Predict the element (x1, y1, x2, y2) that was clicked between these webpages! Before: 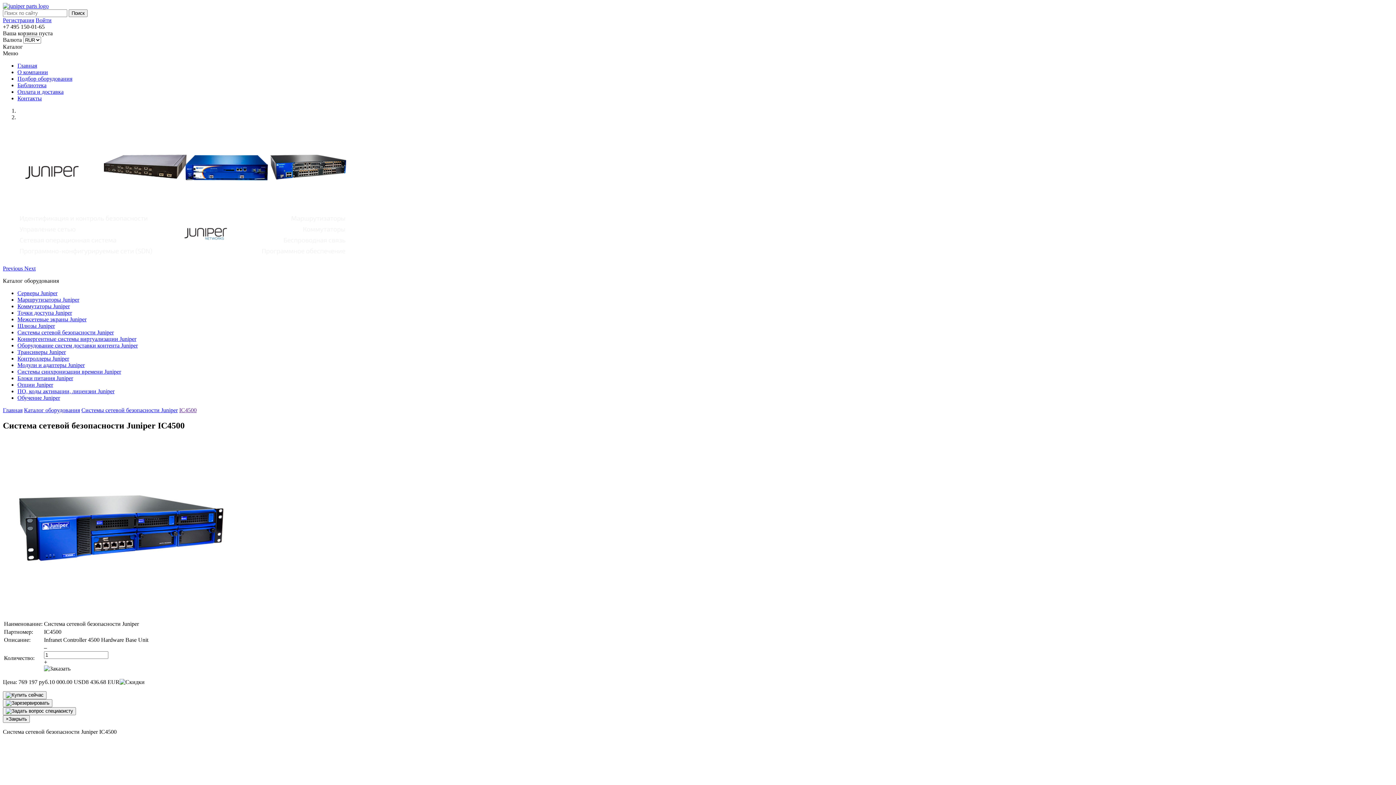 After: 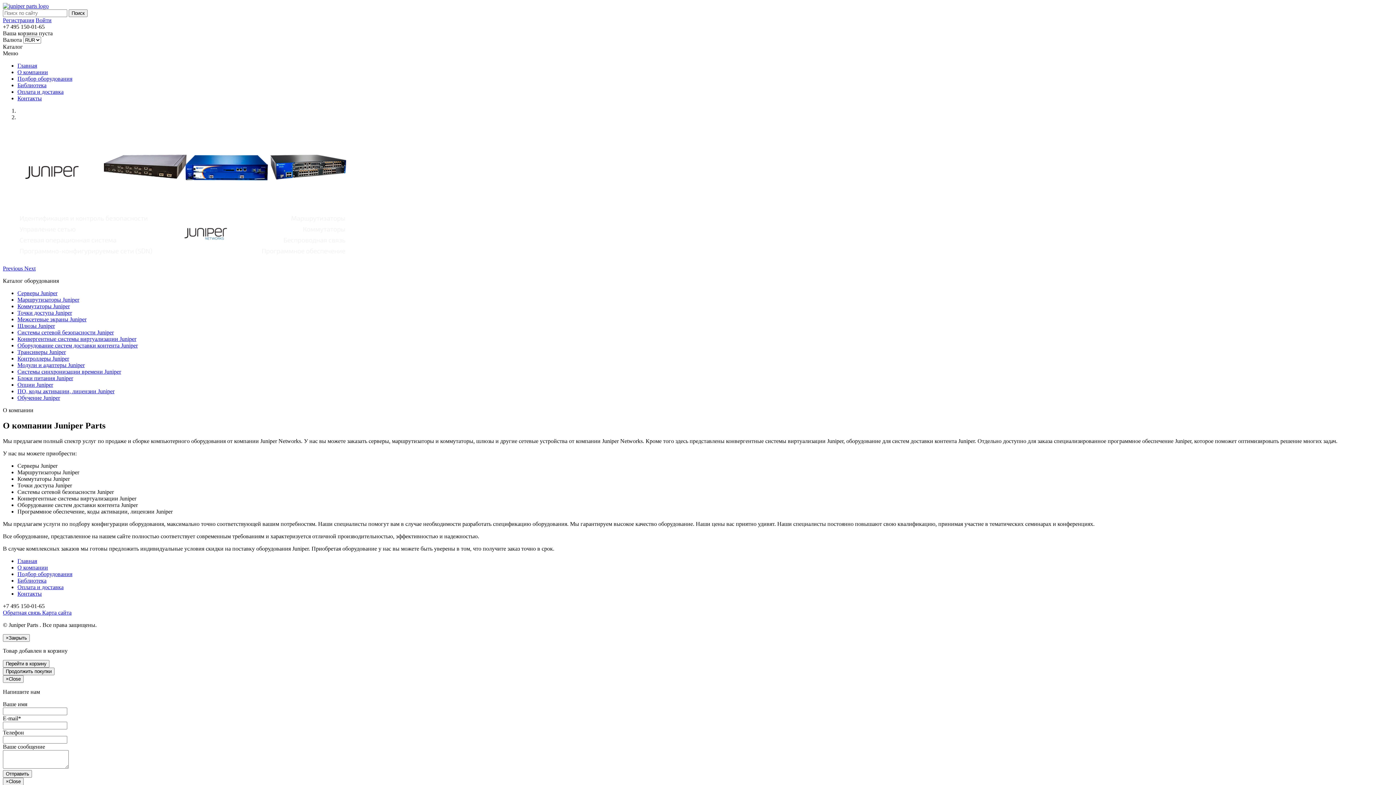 Action: label: О компании bbox: (17, 69, 48, 75)